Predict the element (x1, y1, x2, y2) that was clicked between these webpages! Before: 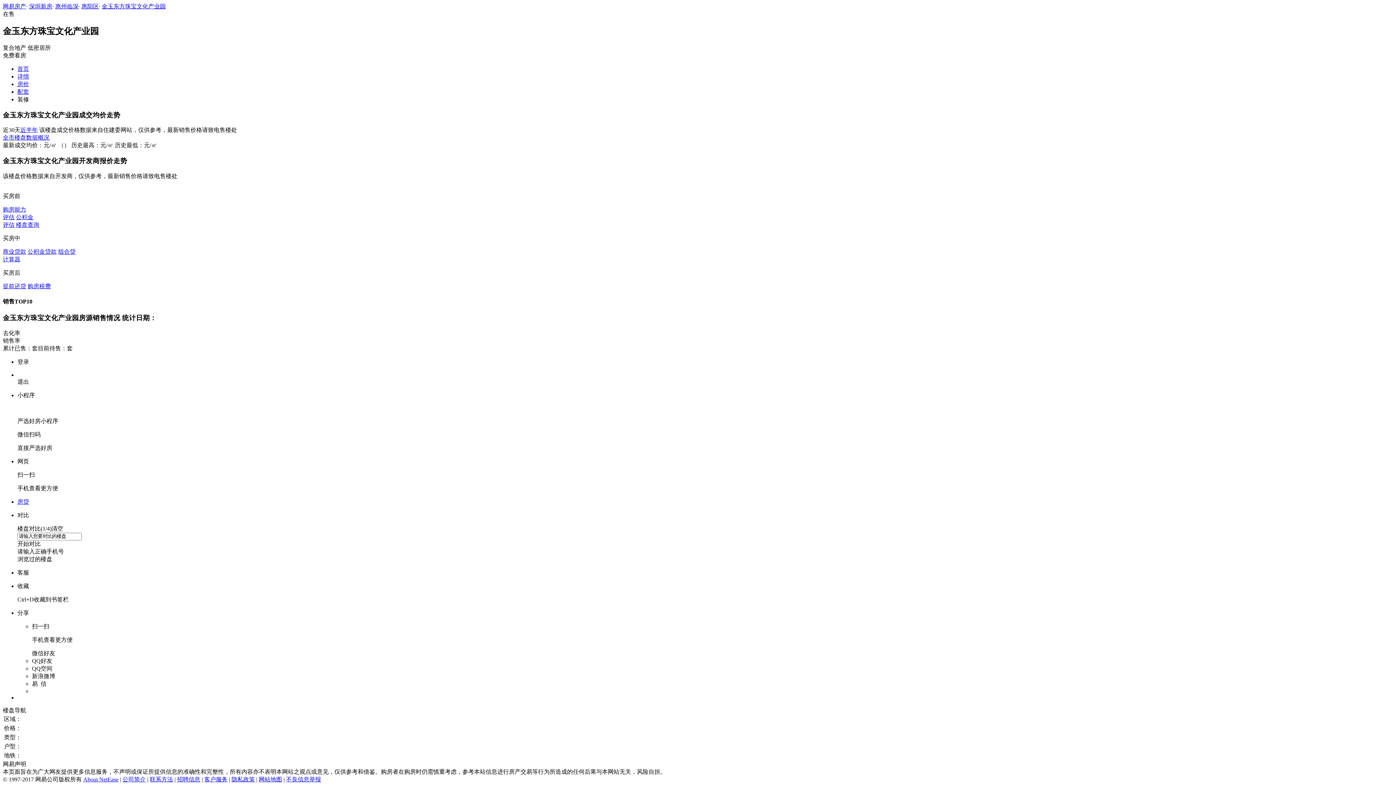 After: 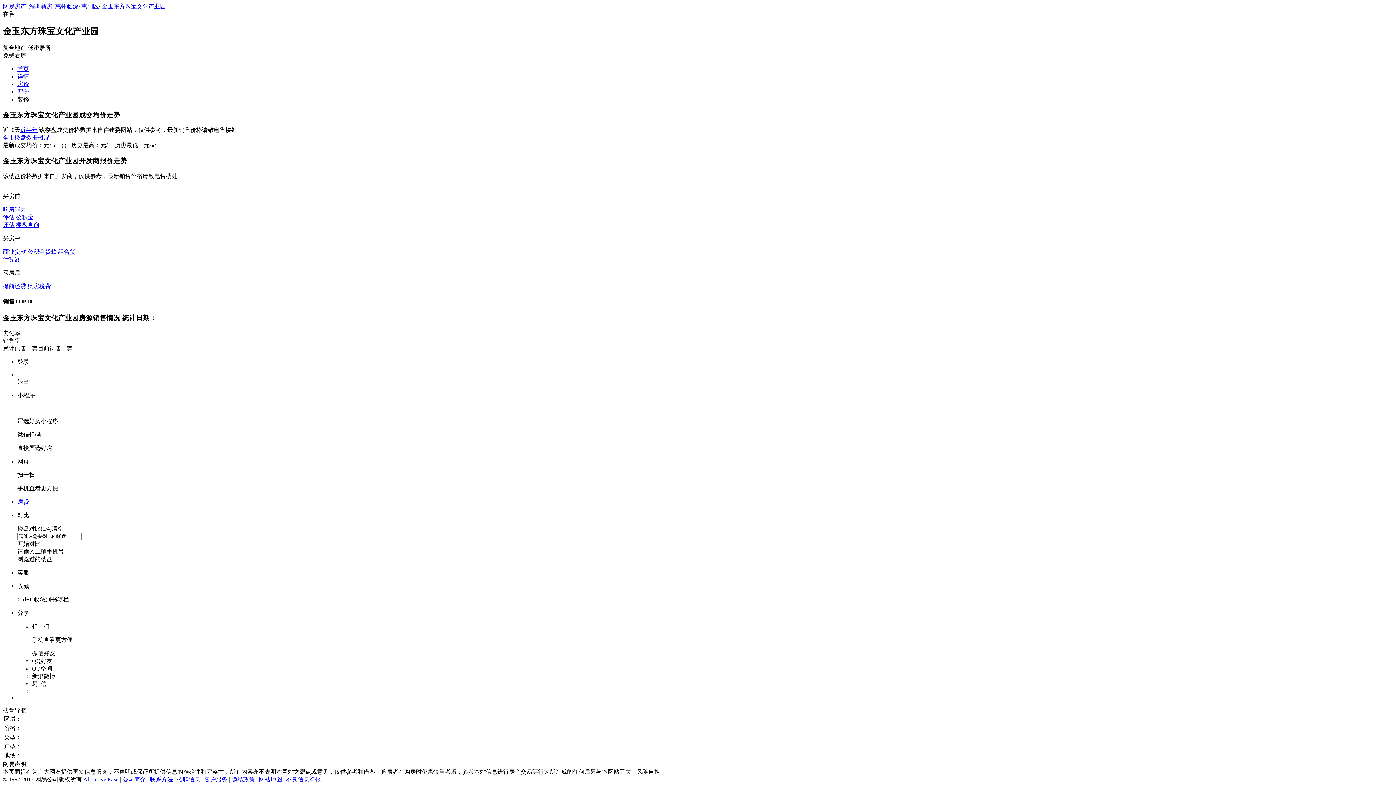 Action: bbox: (27, 283, 50, 289) label: 购房税费